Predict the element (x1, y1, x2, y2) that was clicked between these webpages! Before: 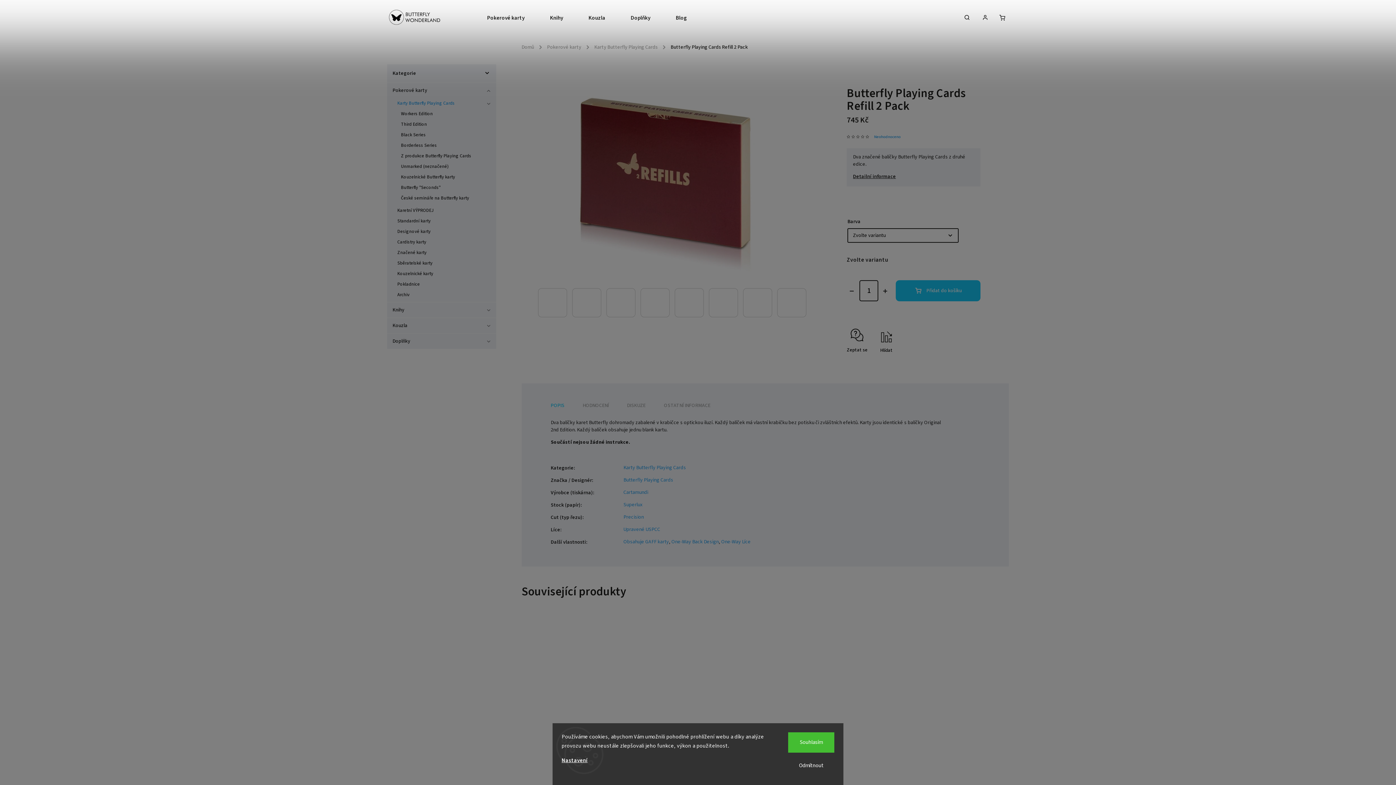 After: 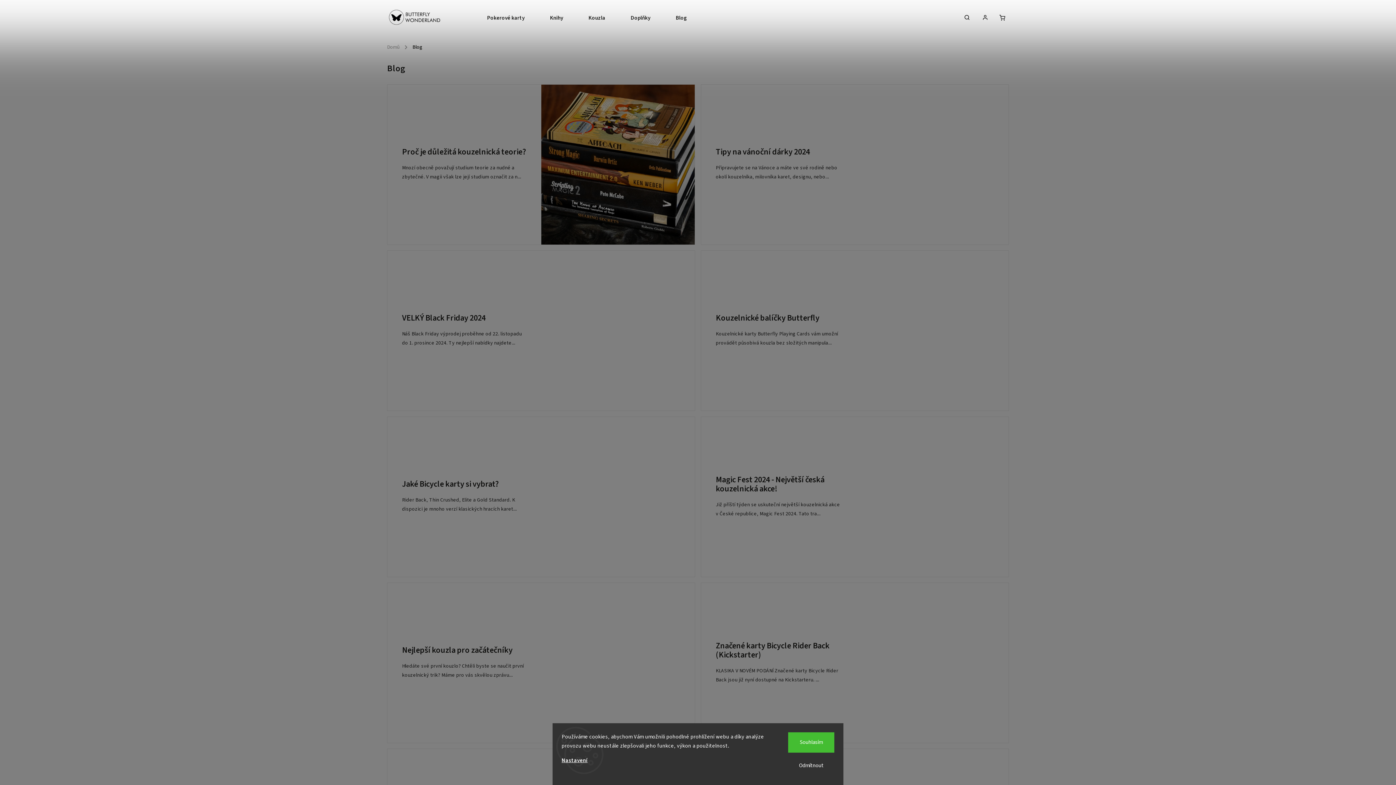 Action: bbox: (663, 0, 700, 36) label: Blog